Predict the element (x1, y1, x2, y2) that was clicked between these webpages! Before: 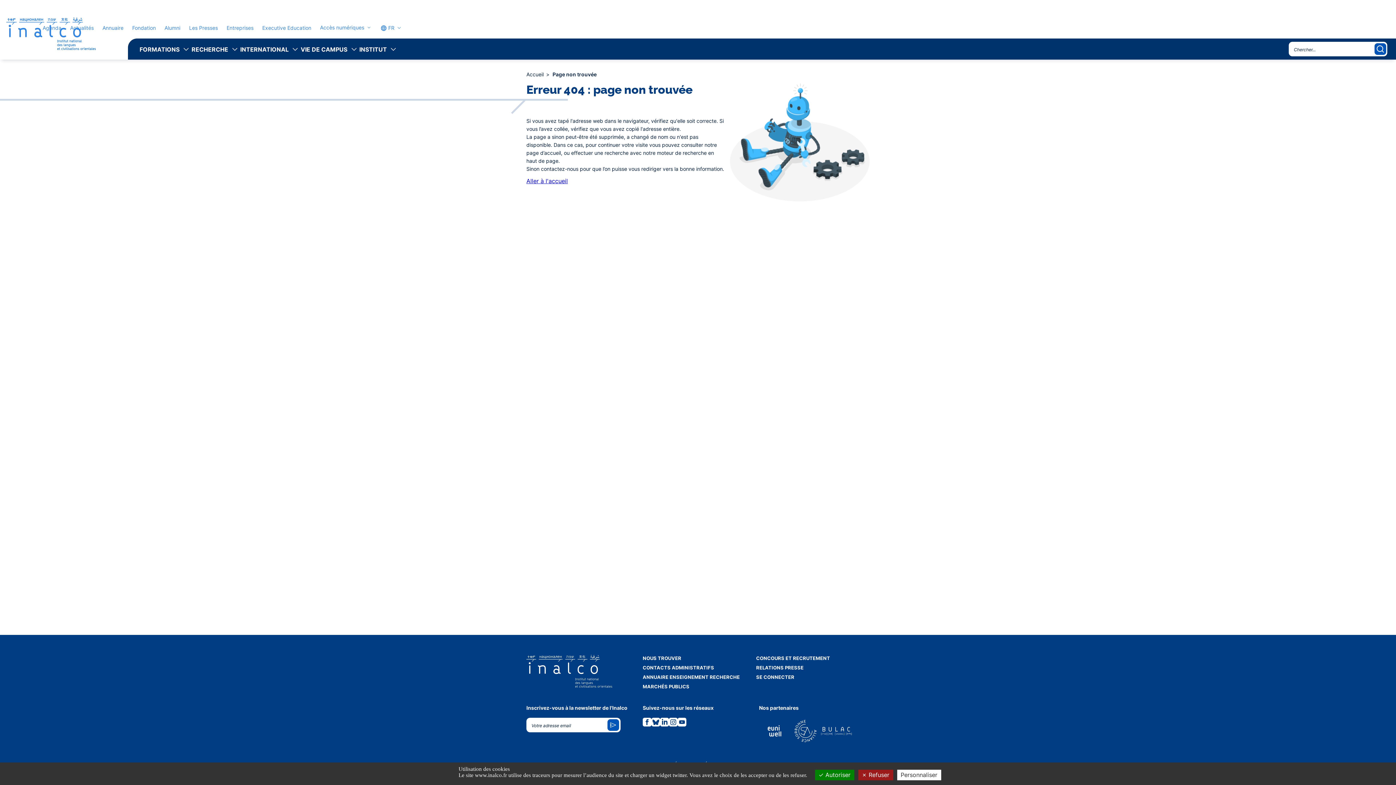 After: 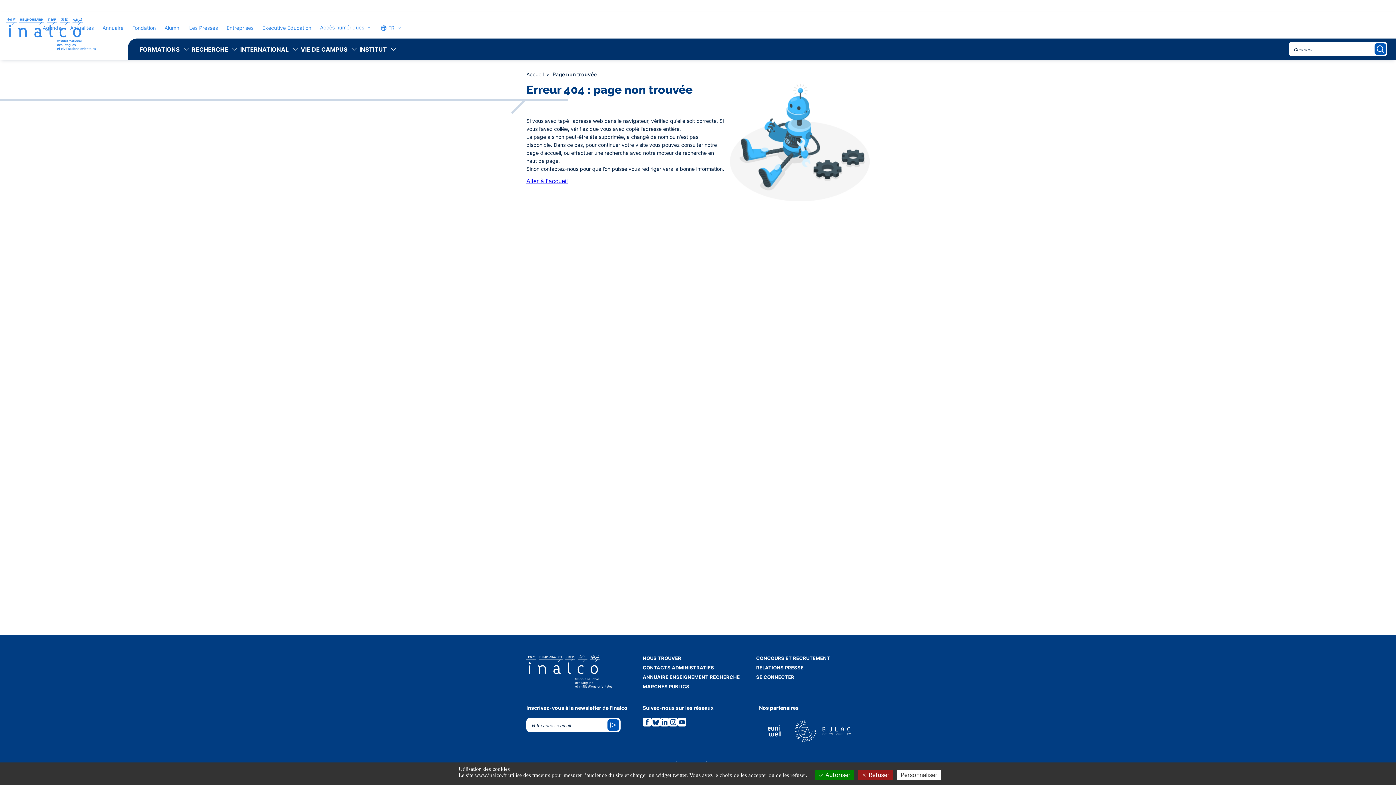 Action: label: Lien vers la page Linkedin. bbox: (660, 718, 669, 726)